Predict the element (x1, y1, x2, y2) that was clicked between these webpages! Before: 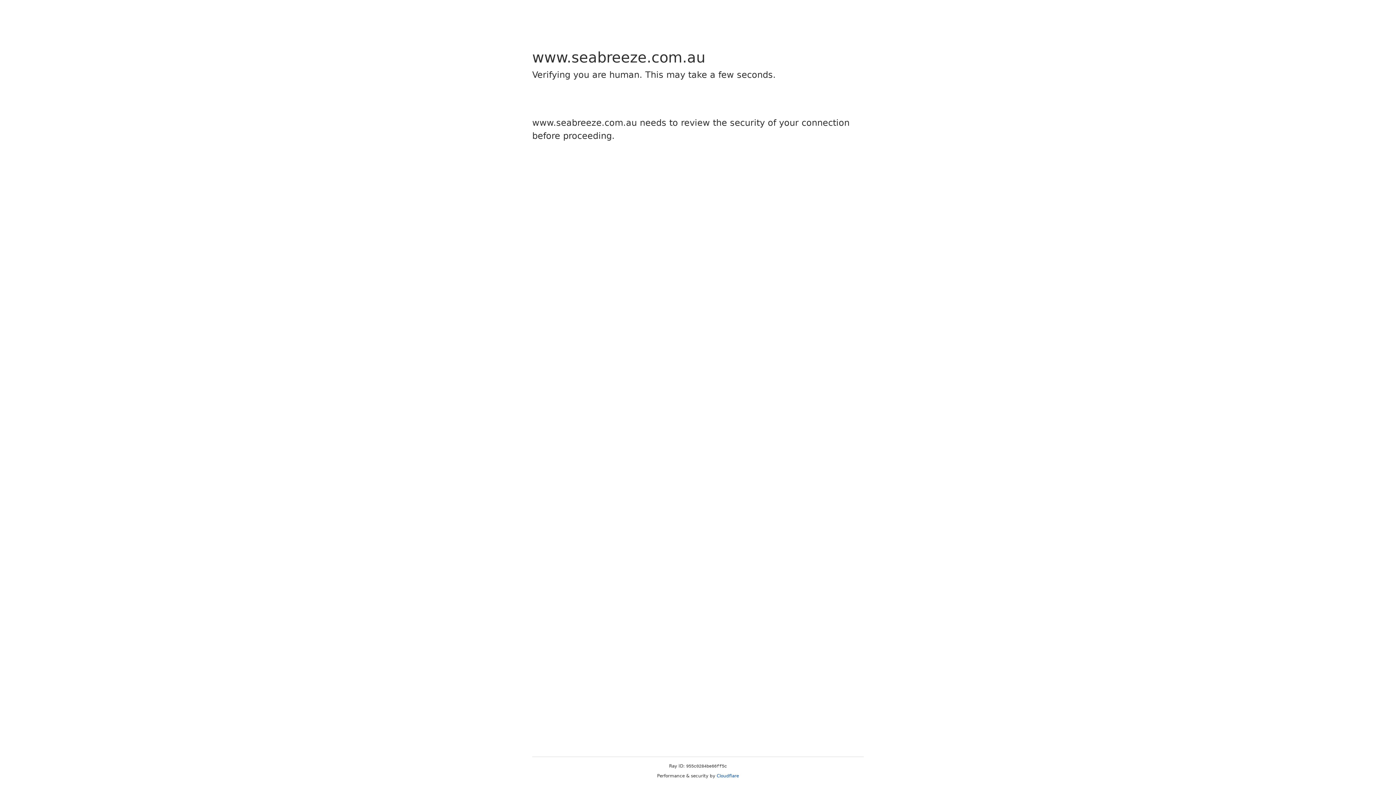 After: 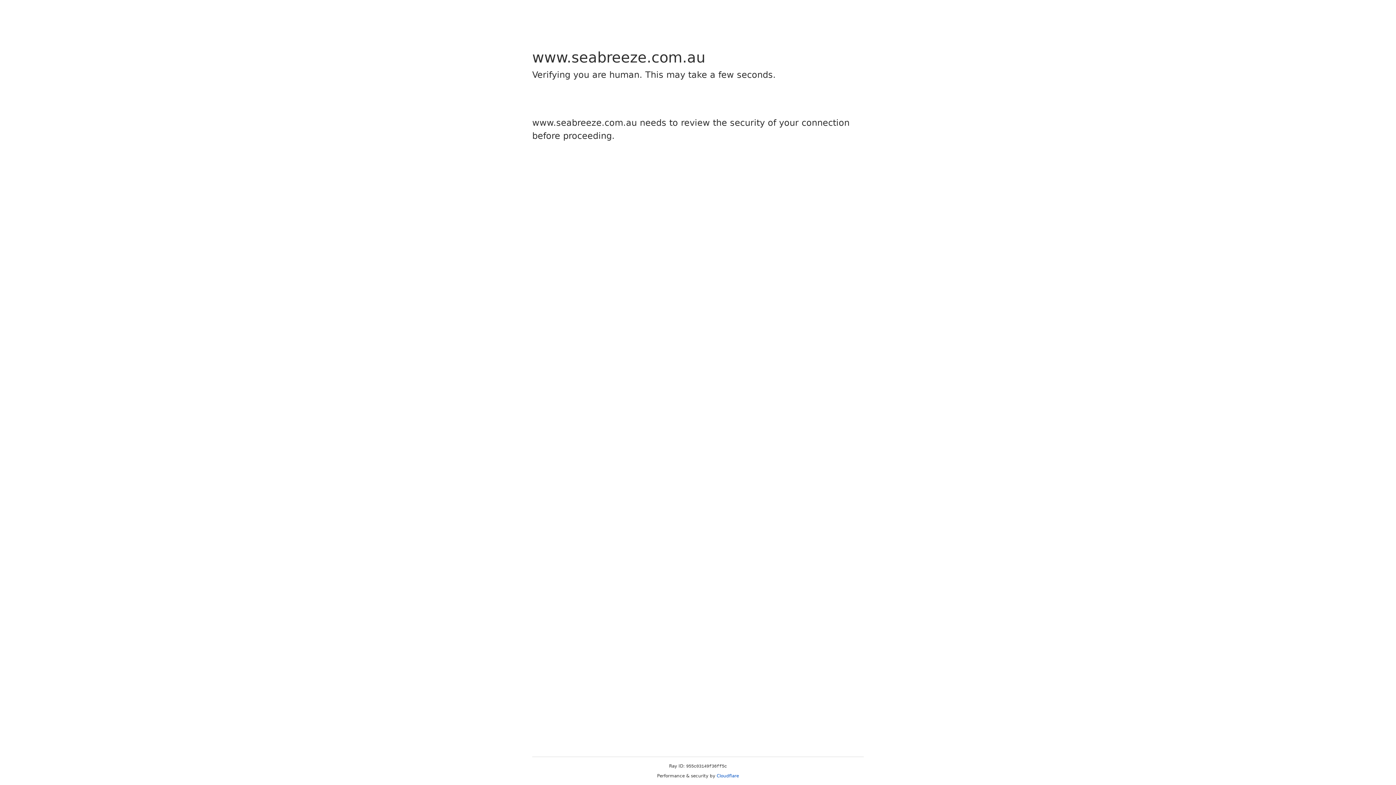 Action: bbox: (716, 773, 739, 778) label: Cloudflare